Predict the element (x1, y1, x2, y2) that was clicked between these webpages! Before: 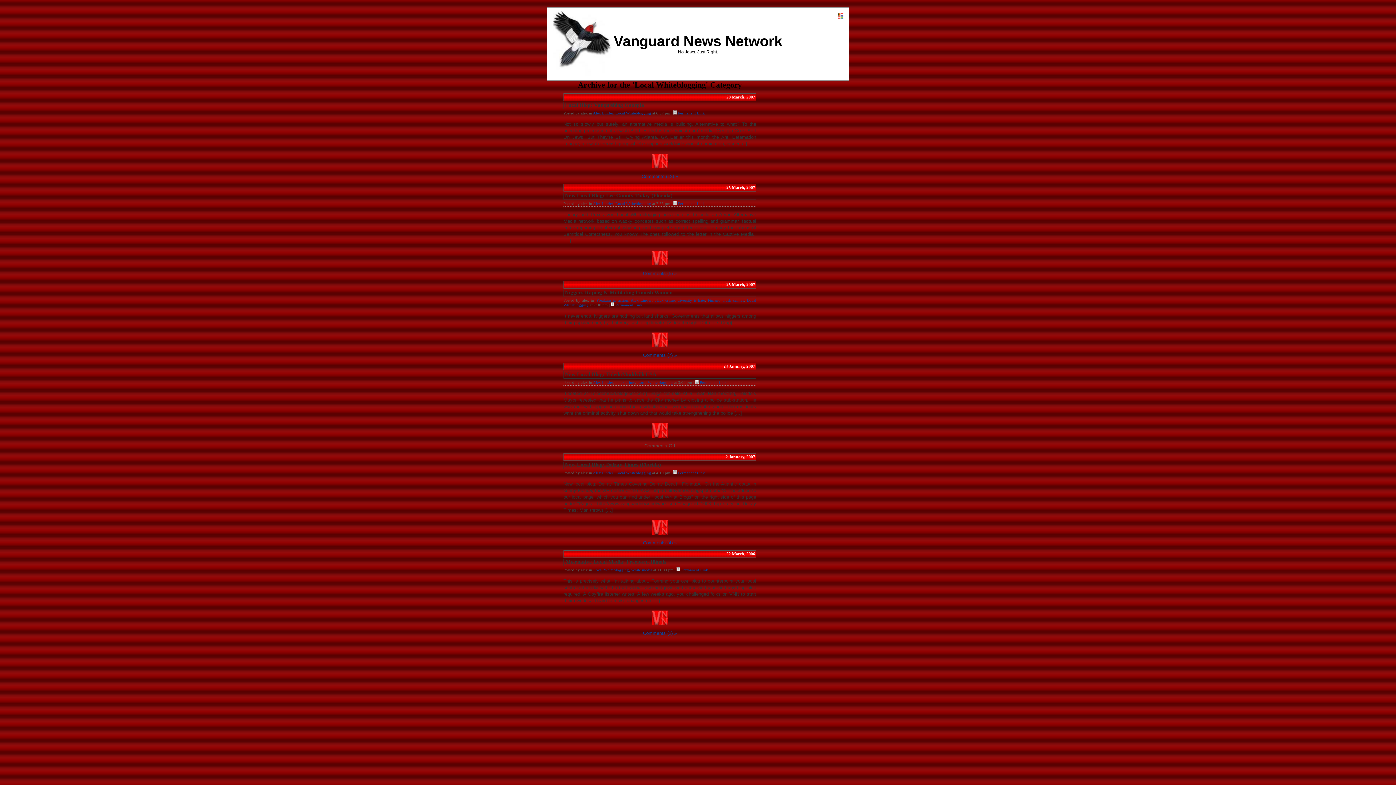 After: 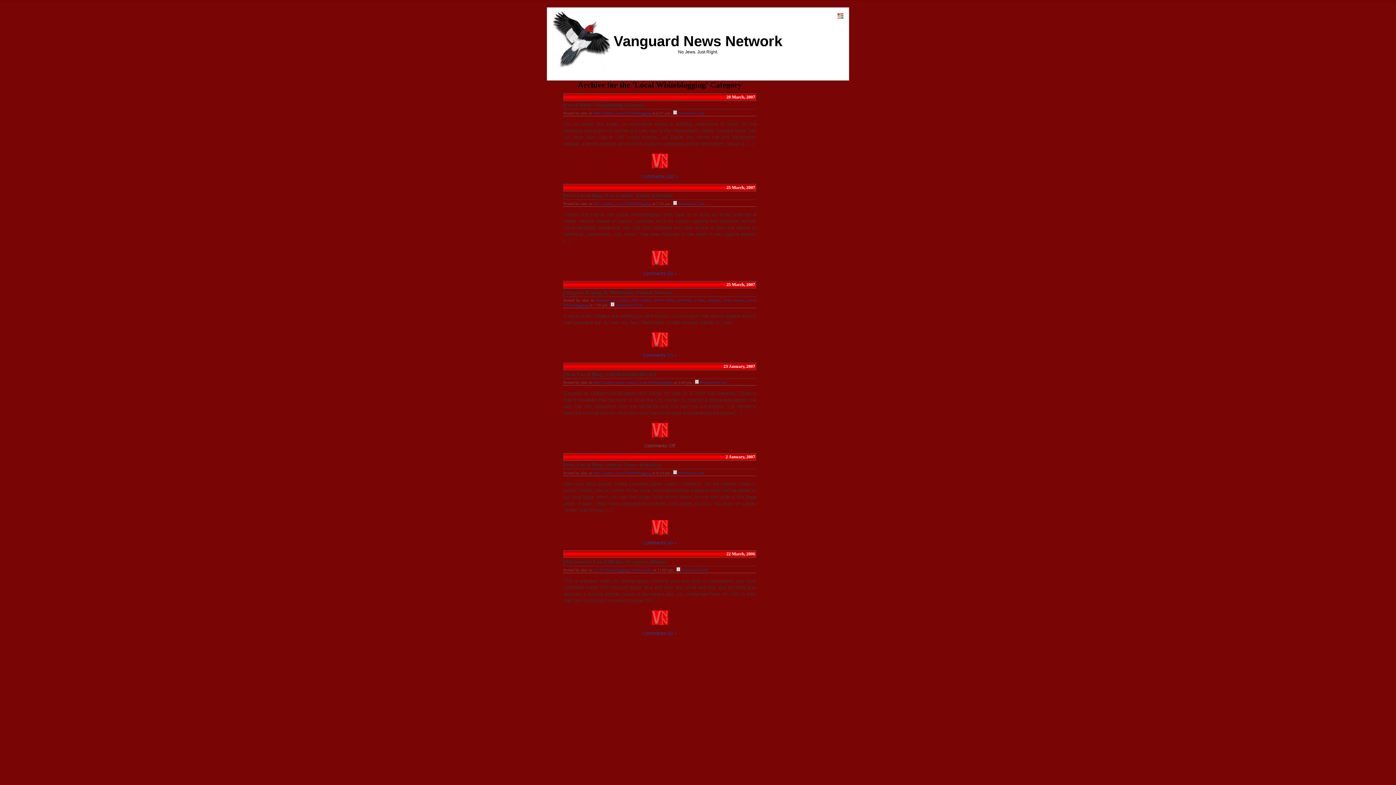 Action: label: Local Whiteblogging bbox: (615, 110, 651, 115)